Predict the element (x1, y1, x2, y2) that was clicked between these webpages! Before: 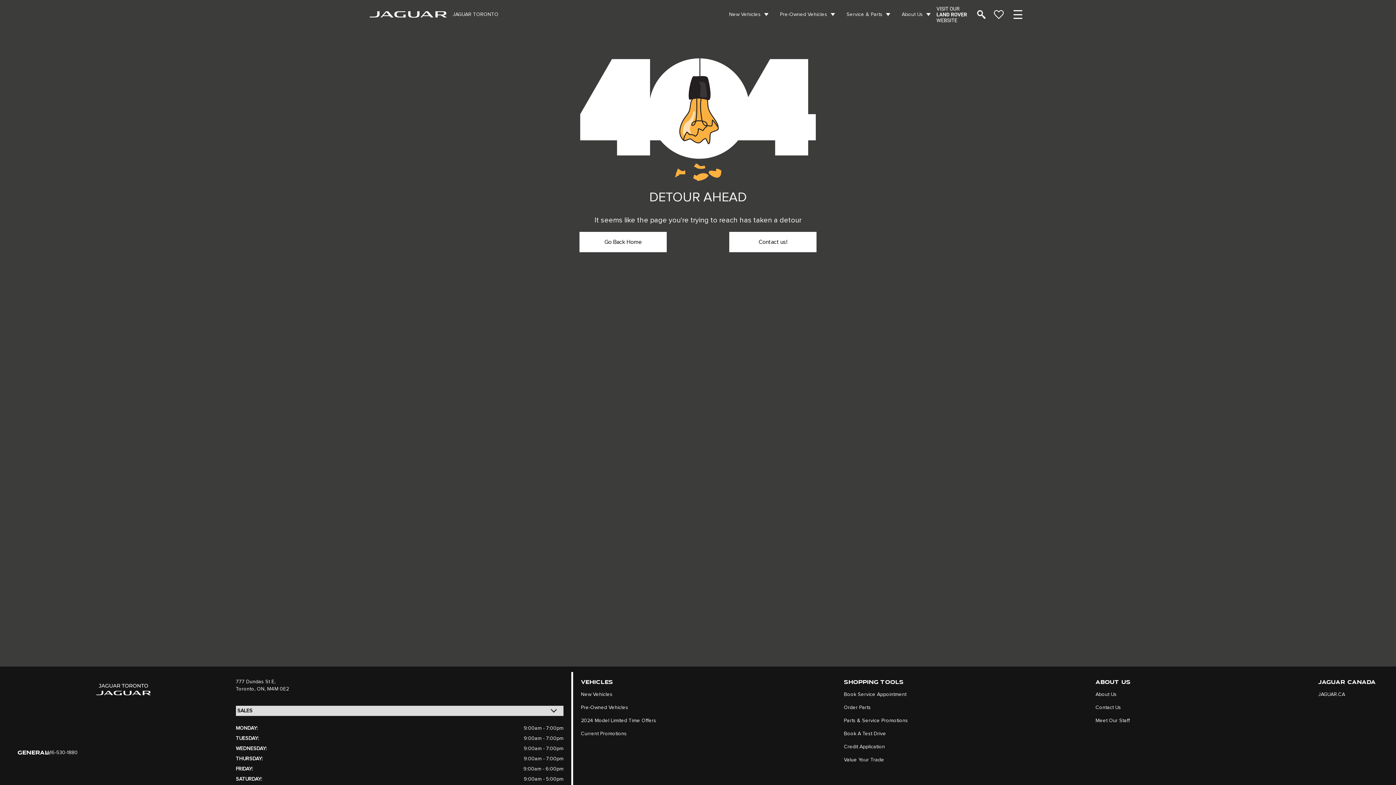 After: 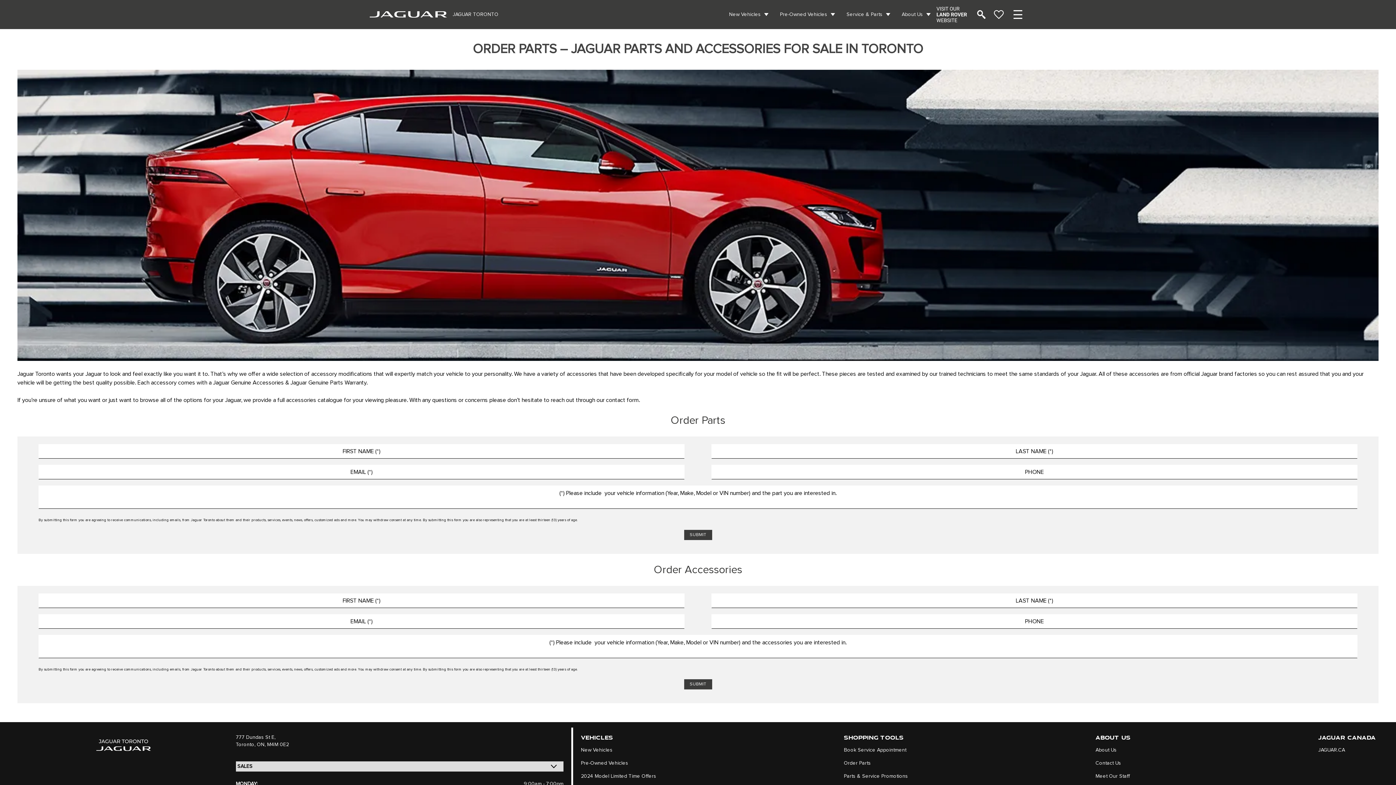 Action: label: Order Parts bbox: (844, 701, 871, 710)